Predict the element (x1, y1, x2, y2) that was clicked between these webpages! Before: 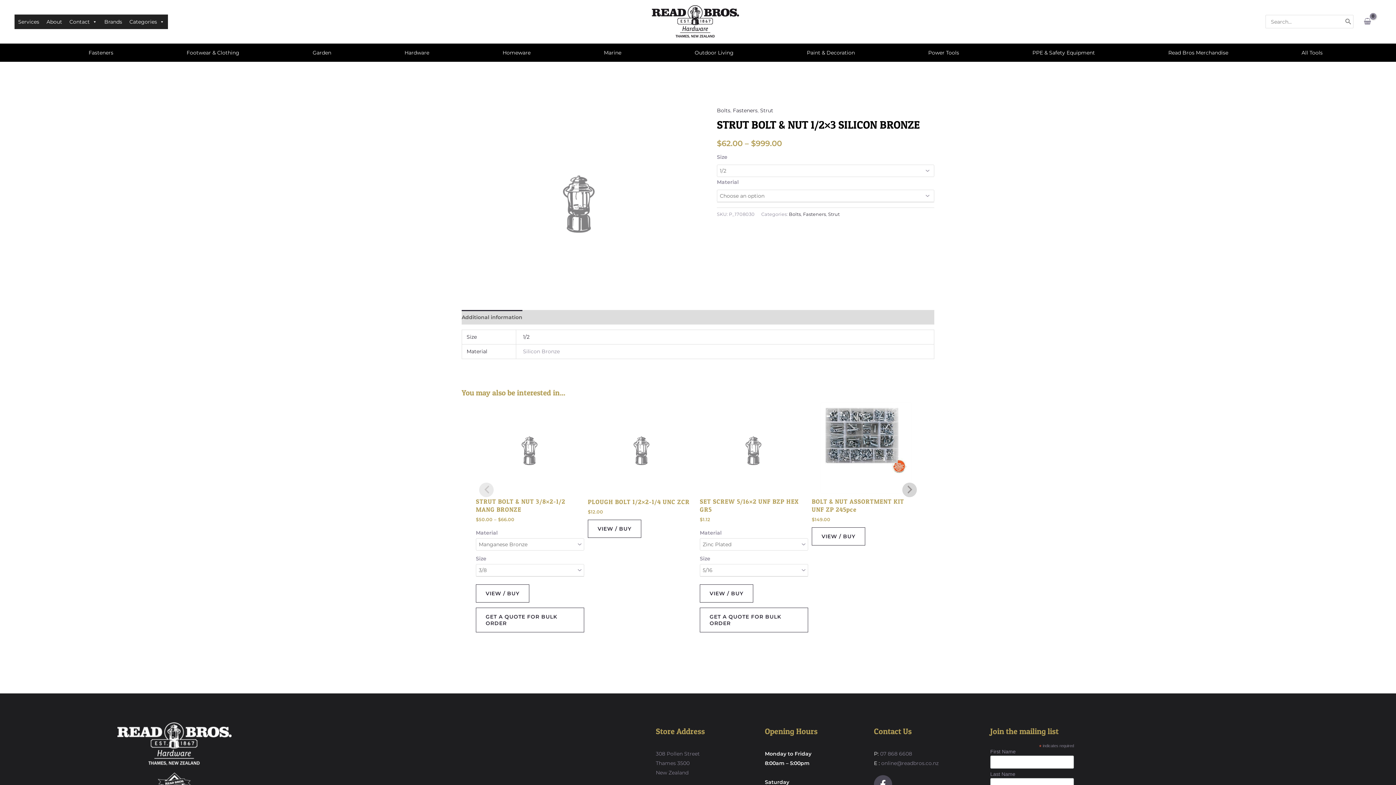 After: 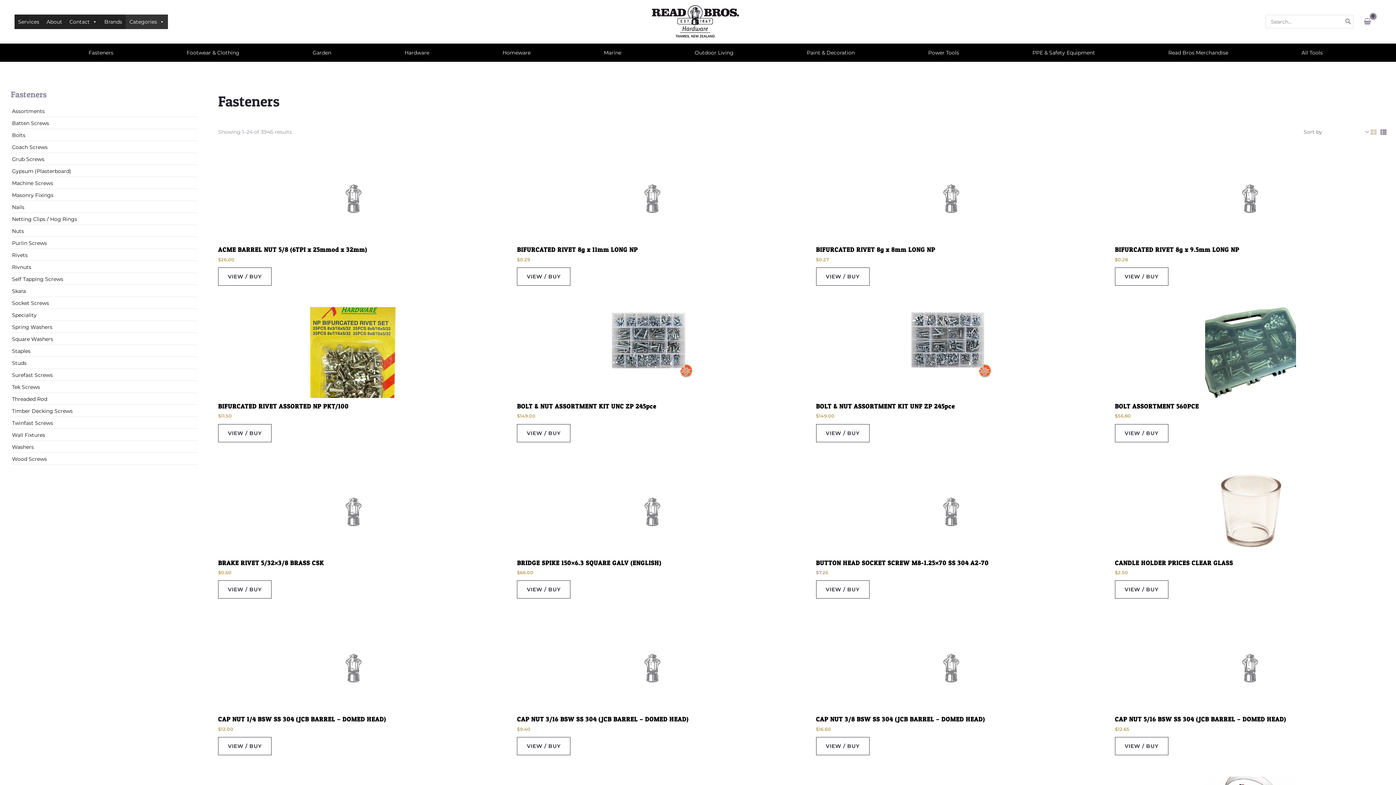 Action: bbox: (733, 107, 757, 113) label: Fasteners